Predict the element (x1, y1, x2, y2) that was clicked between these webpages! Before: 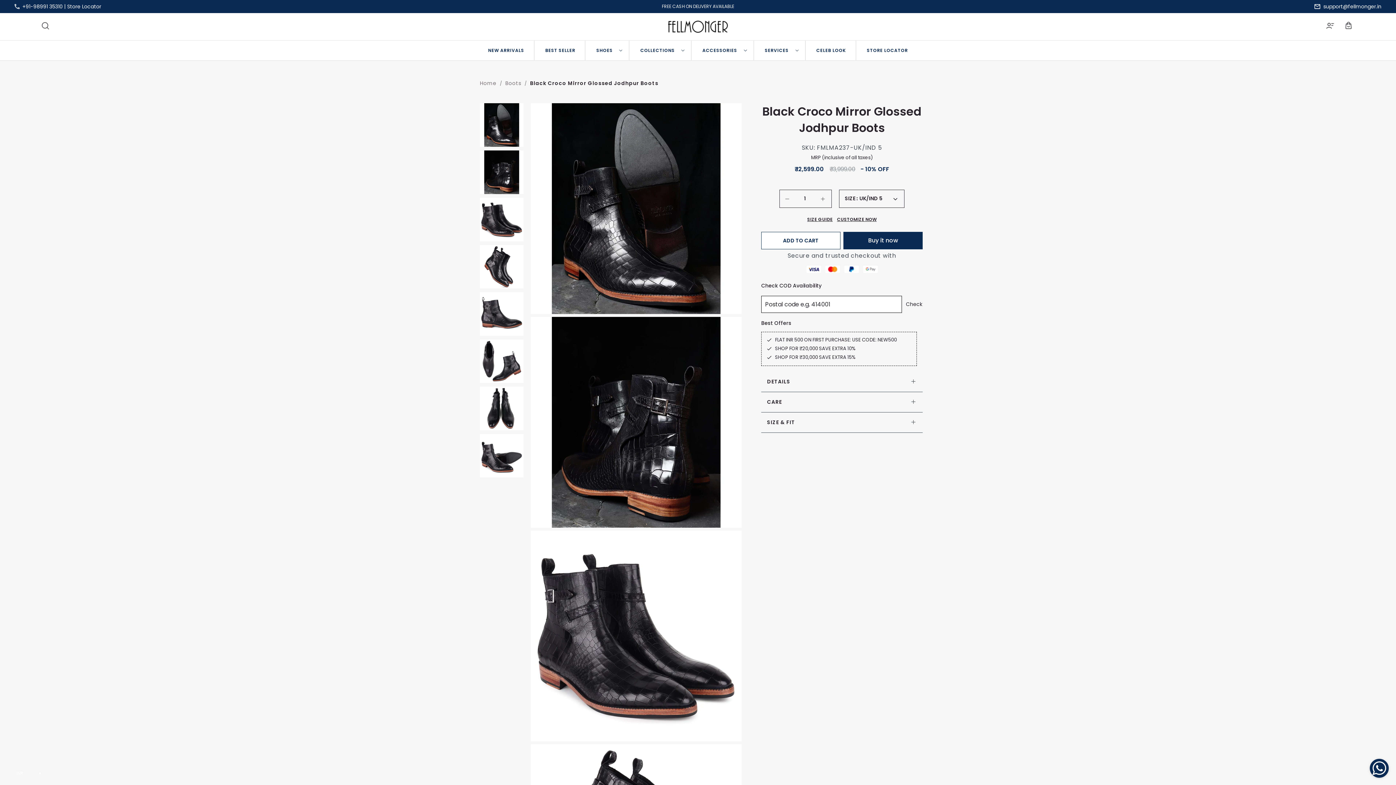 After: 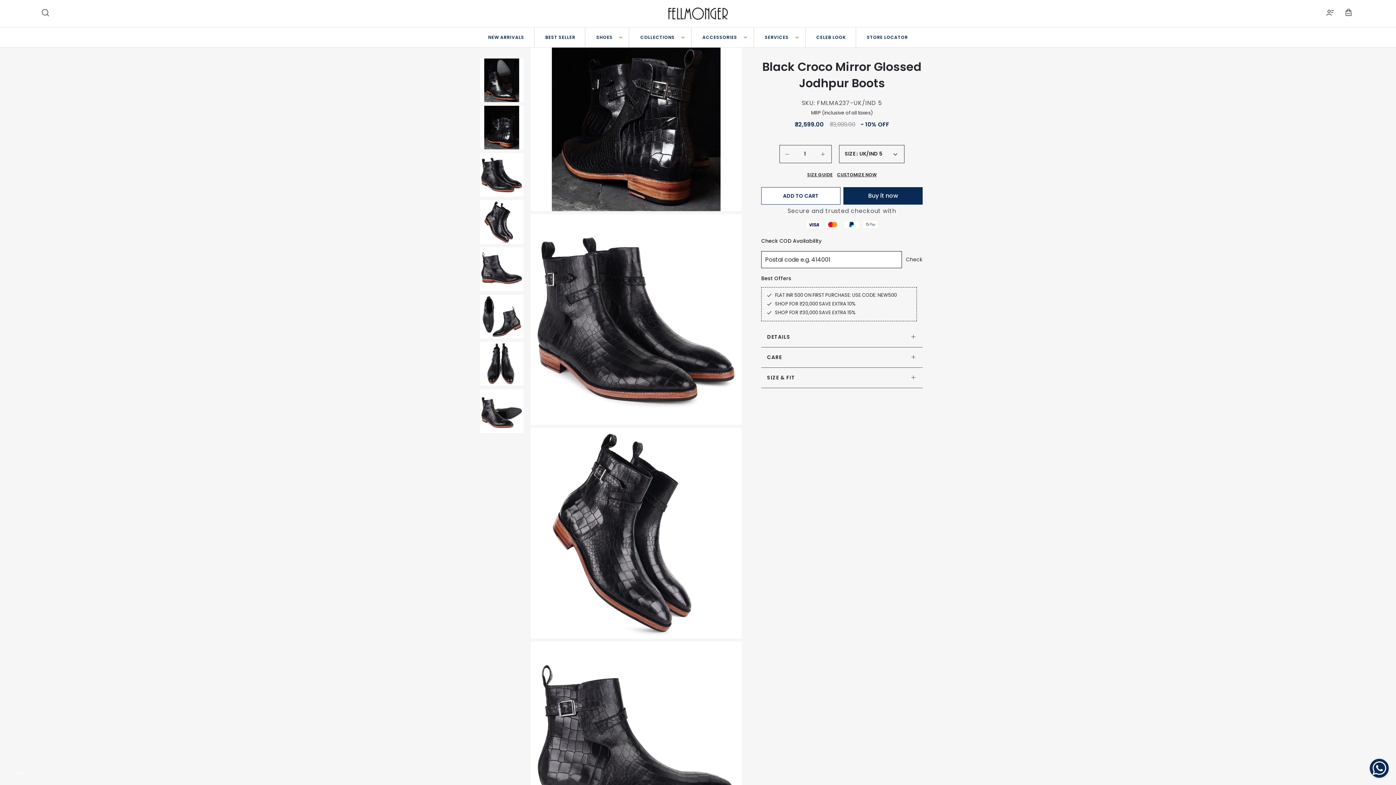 Action: bbox: (480, 150, 523, 194)